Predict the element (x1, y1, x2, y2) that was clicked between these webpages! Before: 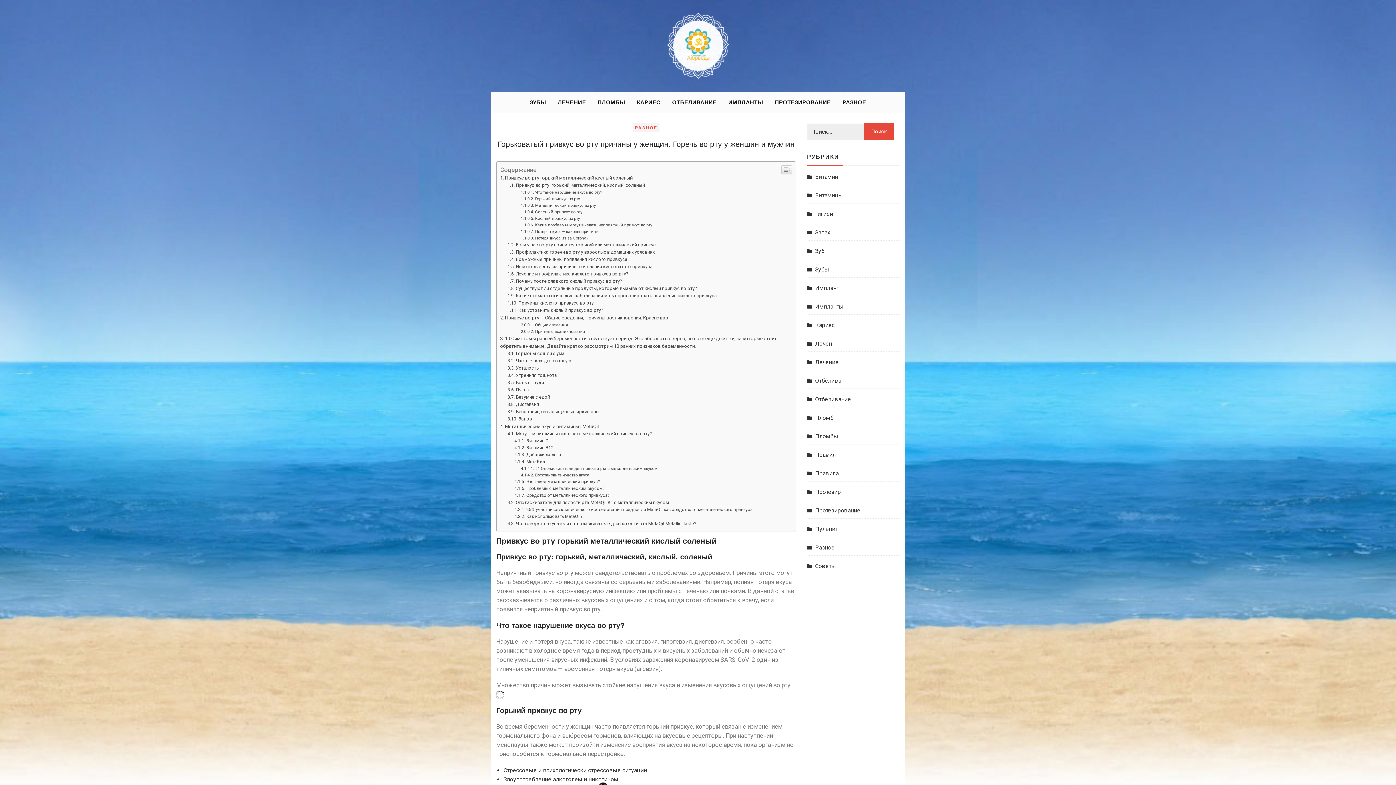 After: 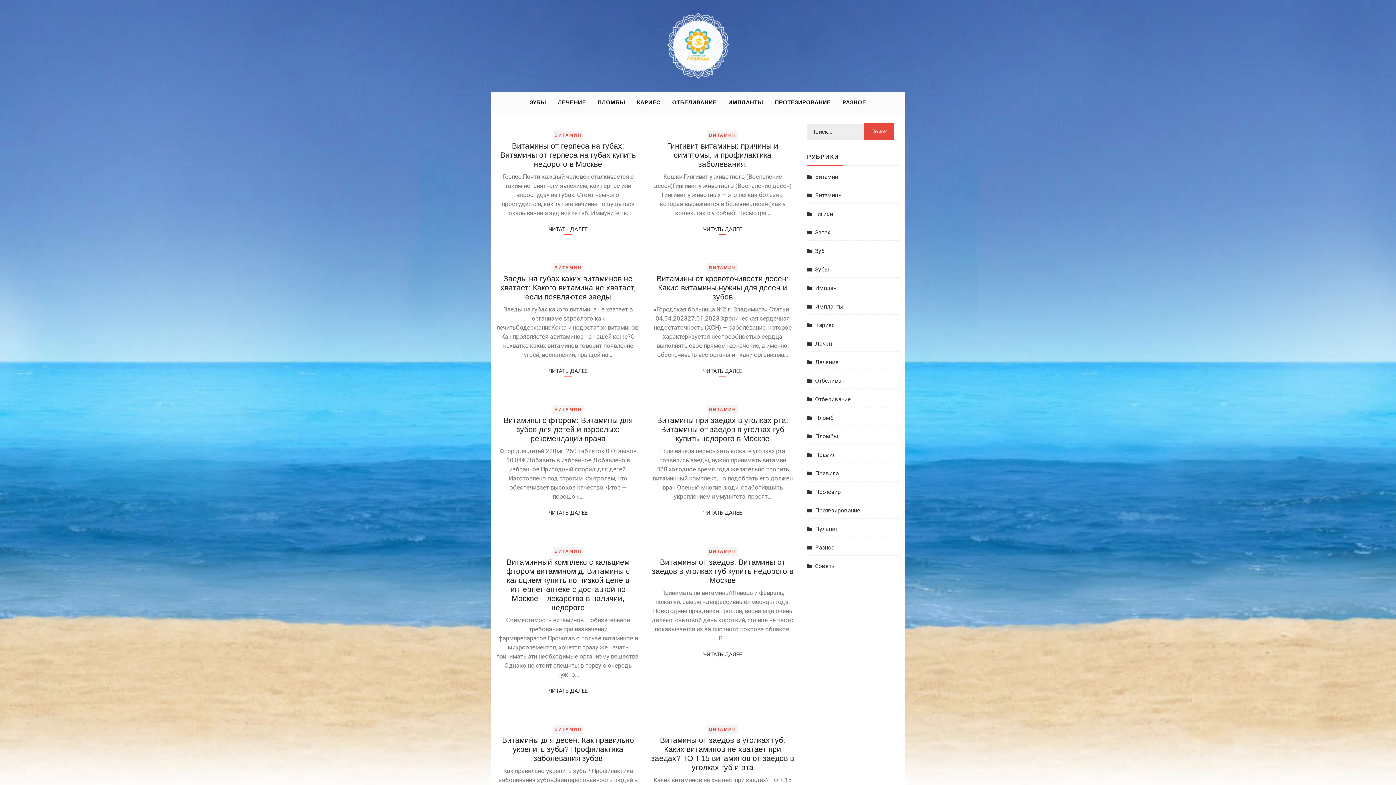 Action: label: Витамин bbox: (807, 171, 838, 182)